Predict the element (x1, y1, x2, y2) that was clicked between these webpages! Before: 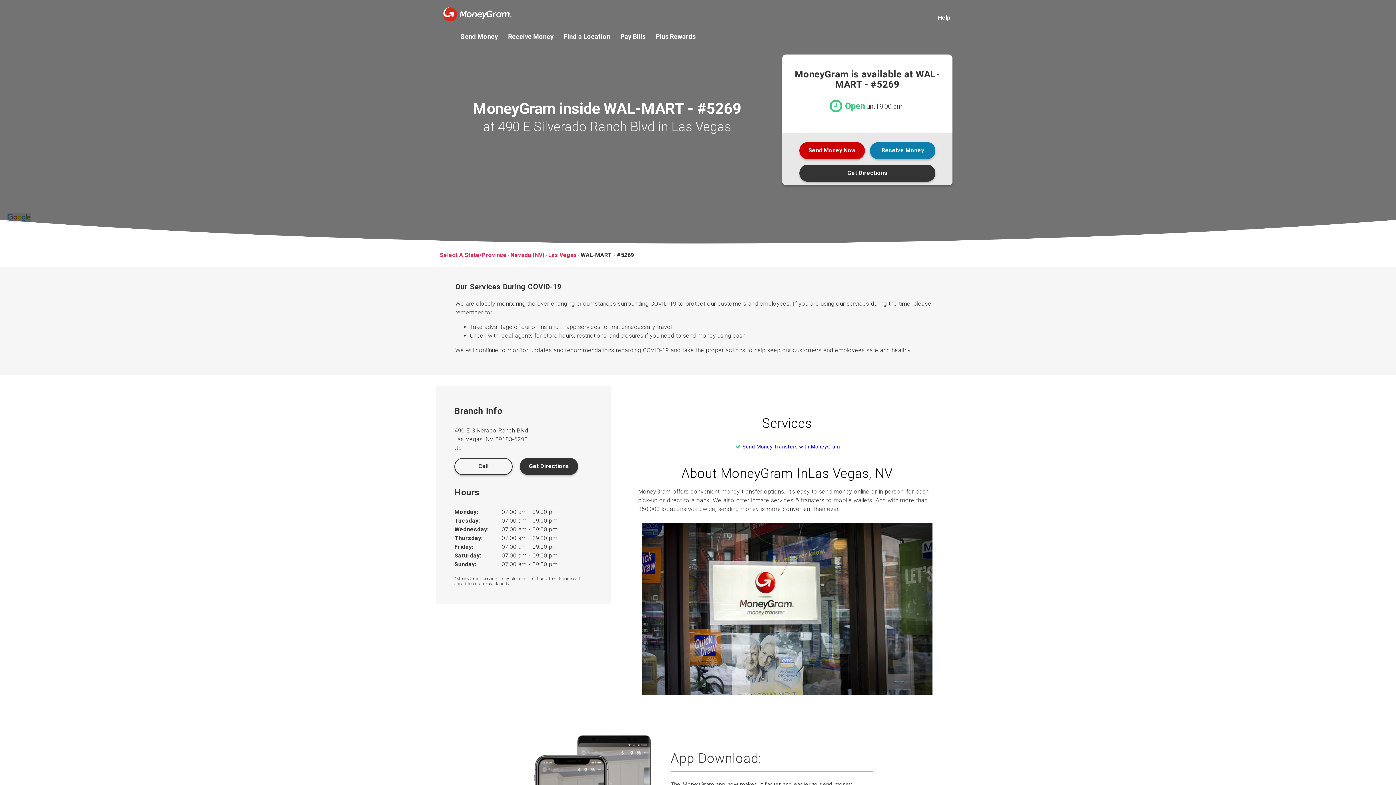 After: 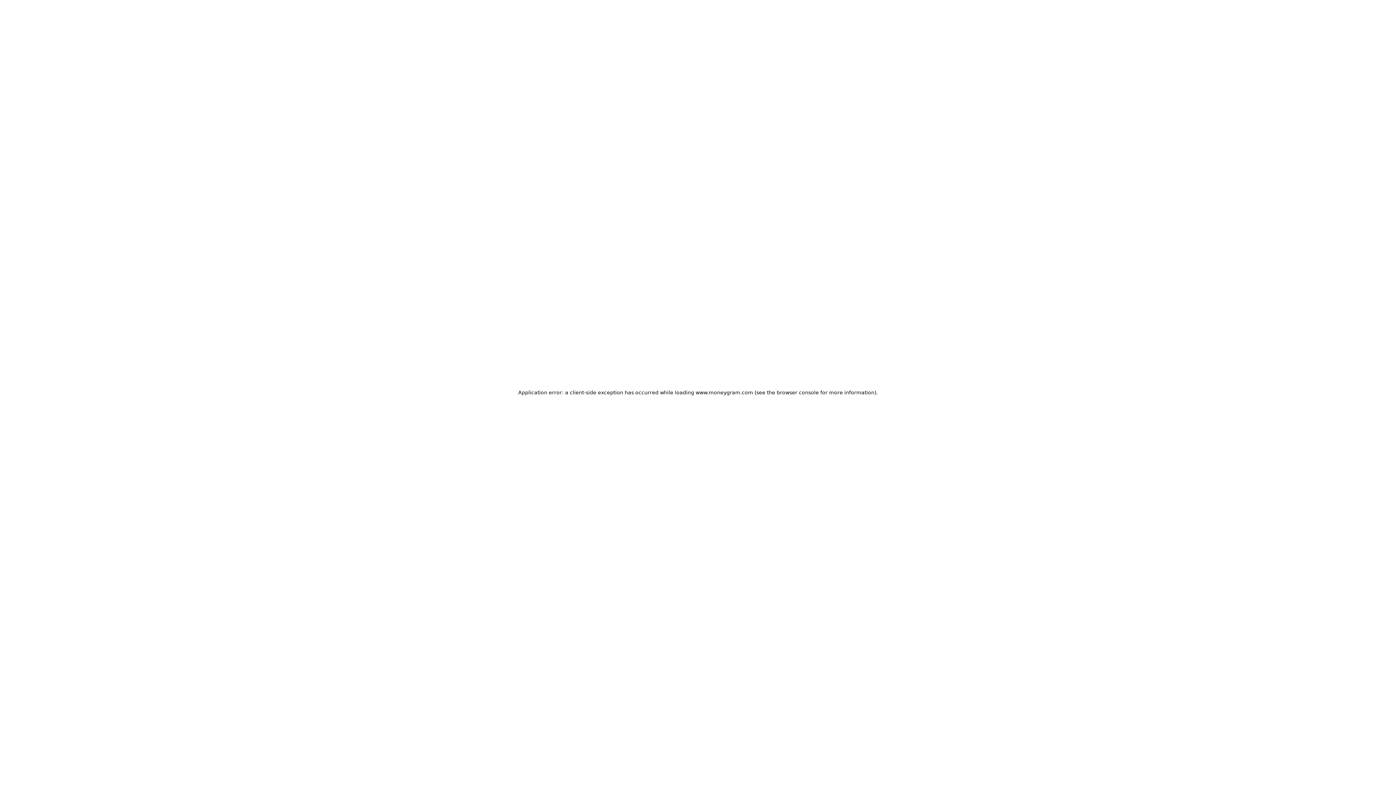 Action: bbox: (460, 33, 498, 39) label: Send Money